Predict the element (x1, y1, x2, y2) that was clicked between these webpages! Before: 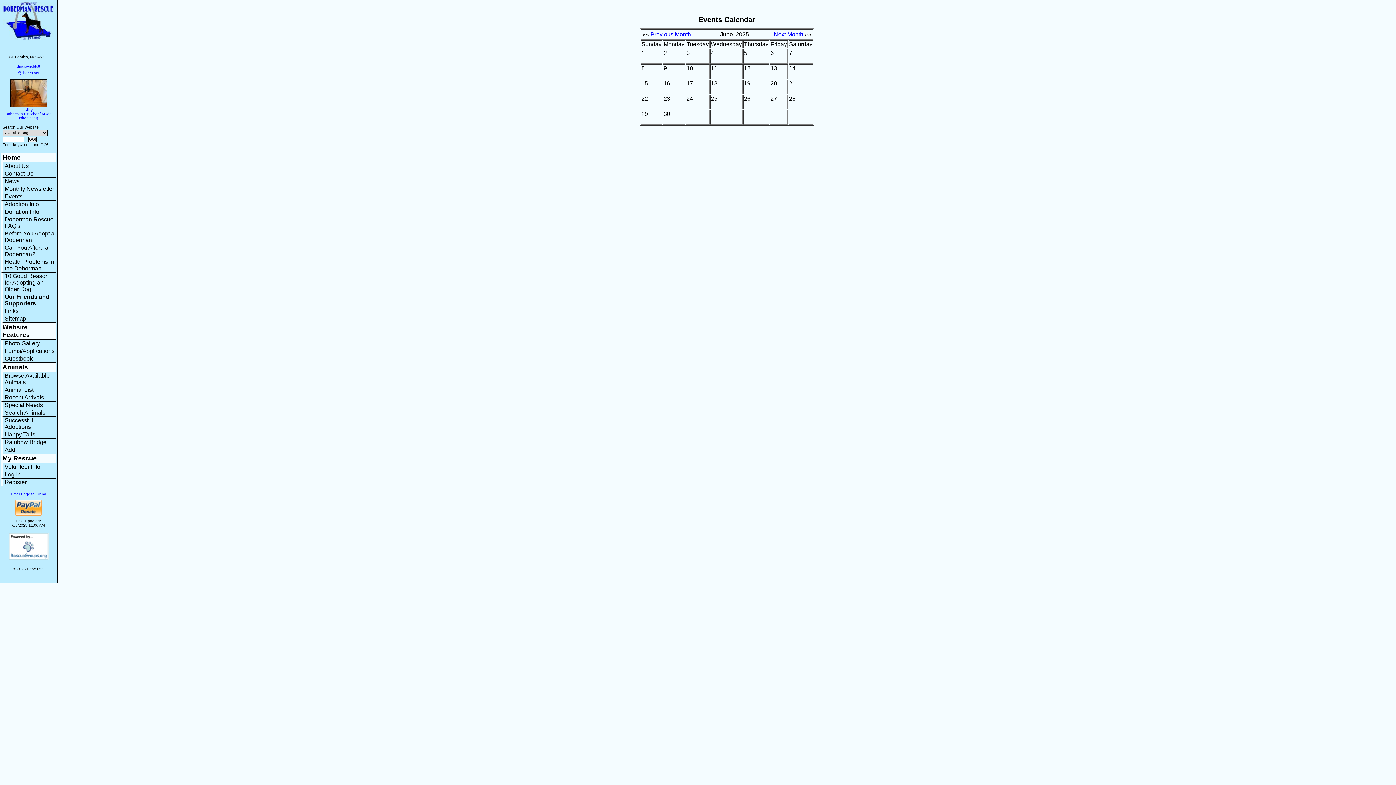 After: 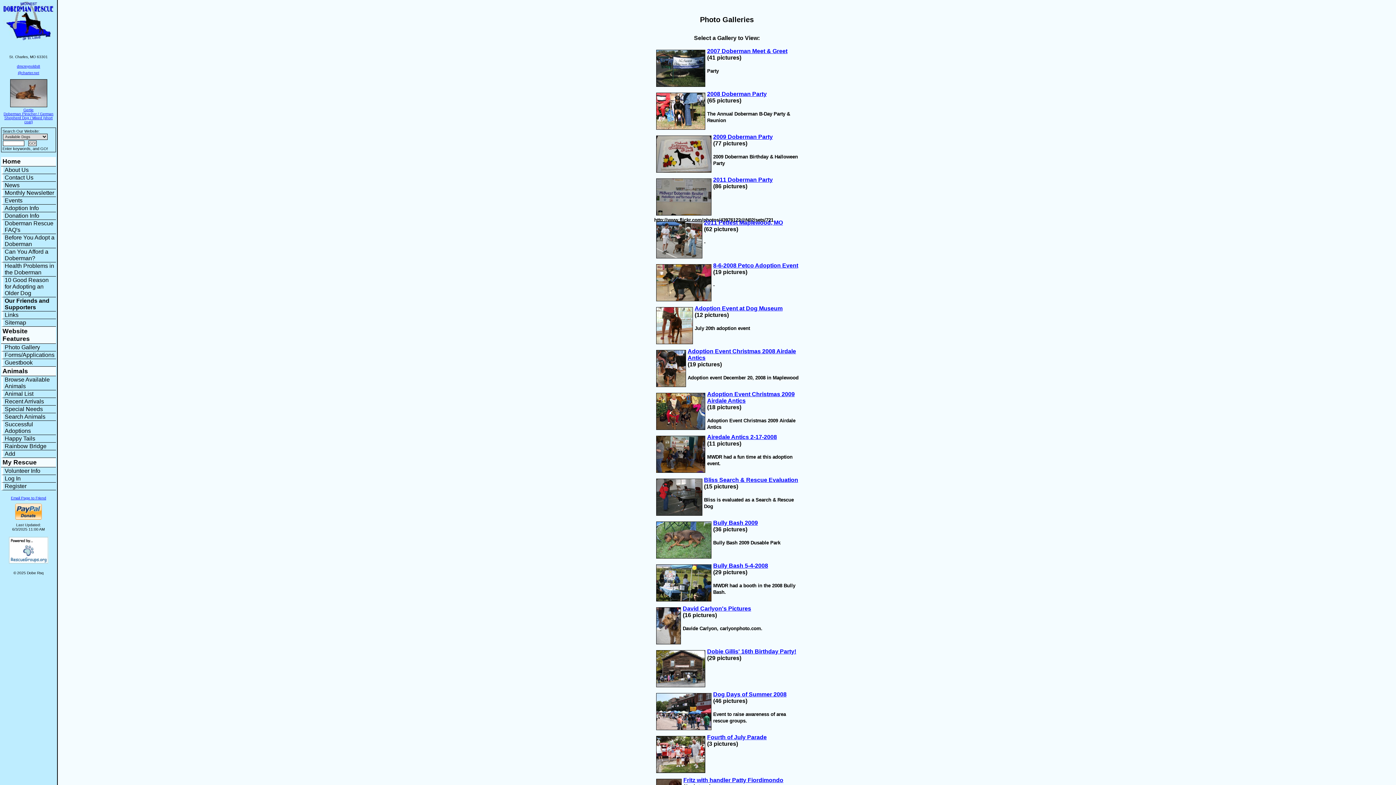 Action: bbox: (4, 340, 40, 346) label: Photo Gallery